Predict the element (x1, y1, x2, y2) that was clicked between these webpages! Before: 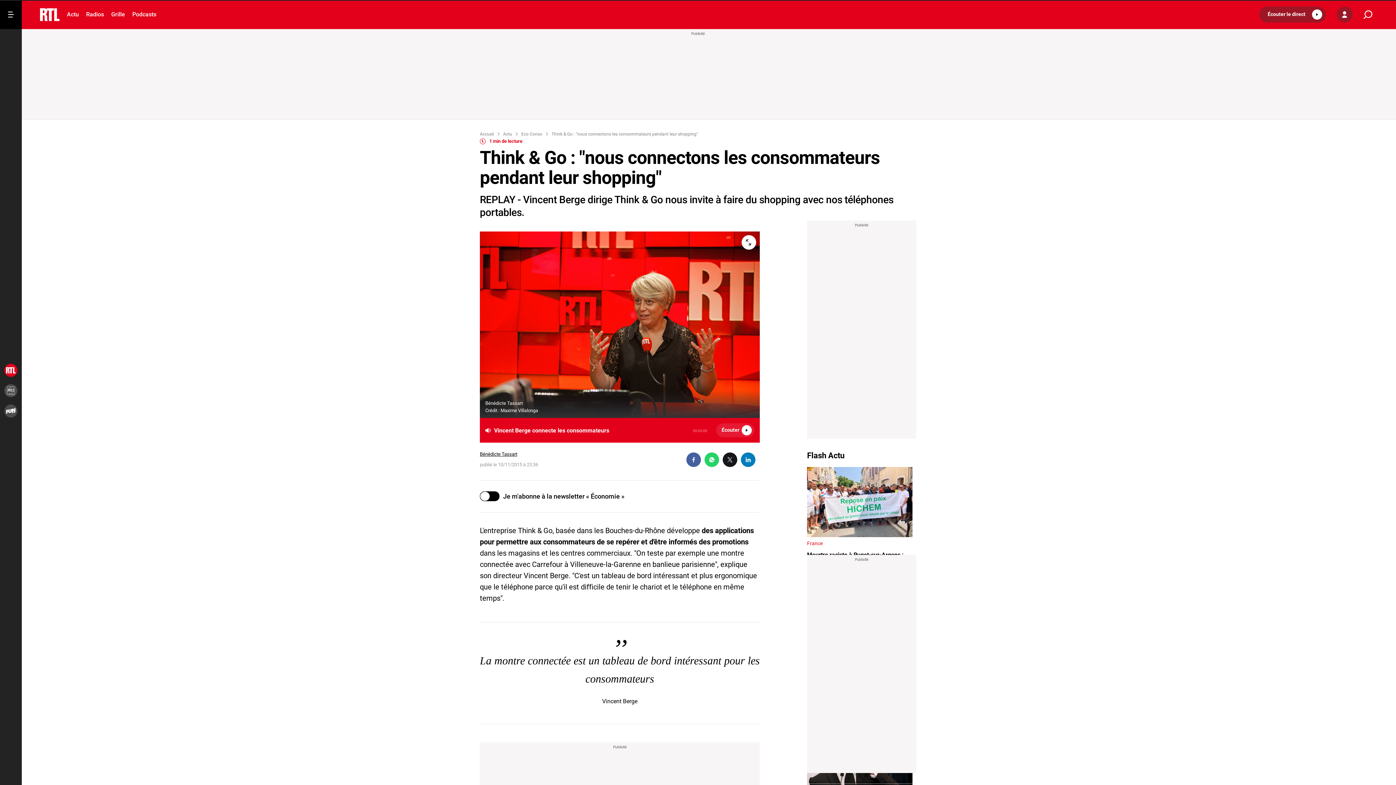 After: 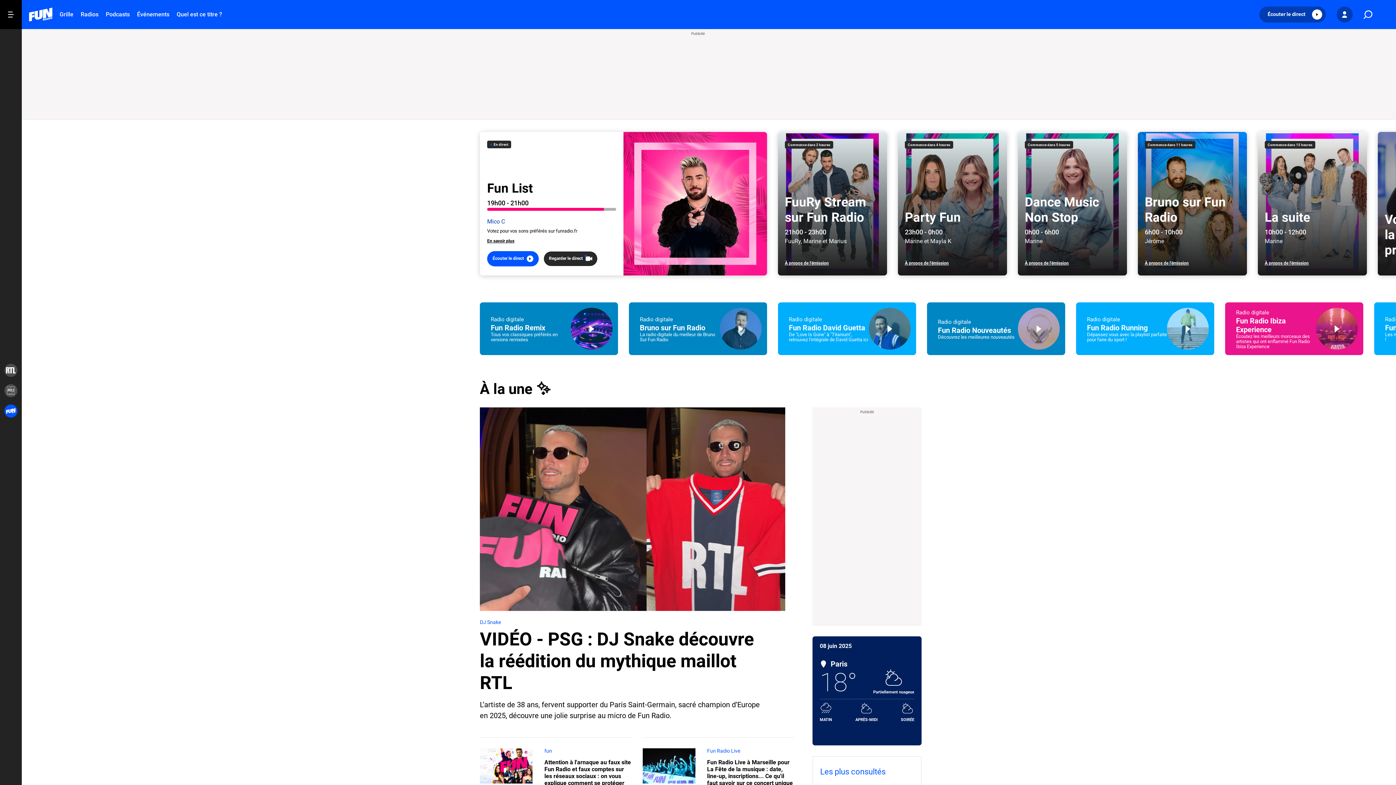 Action: bbox: (4, 404, 17, 417)